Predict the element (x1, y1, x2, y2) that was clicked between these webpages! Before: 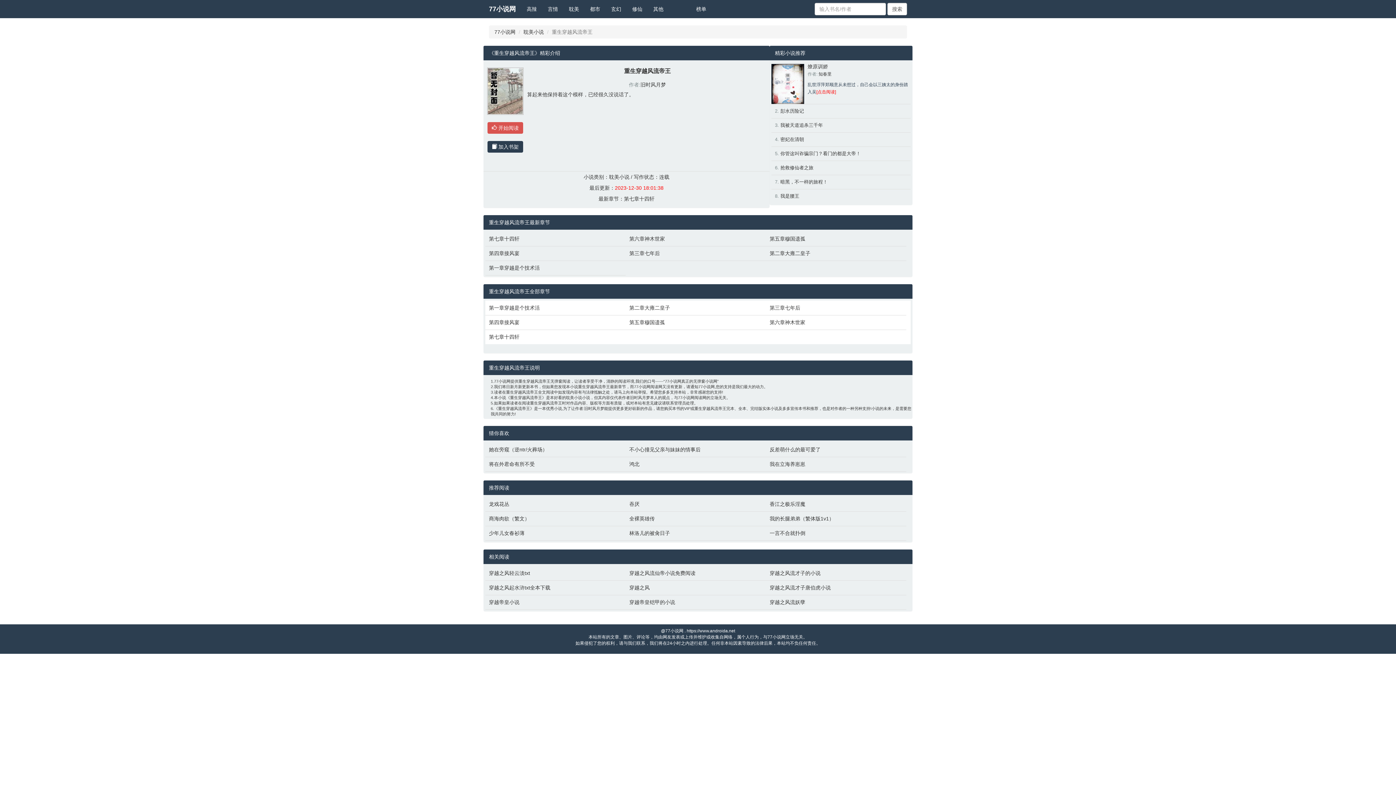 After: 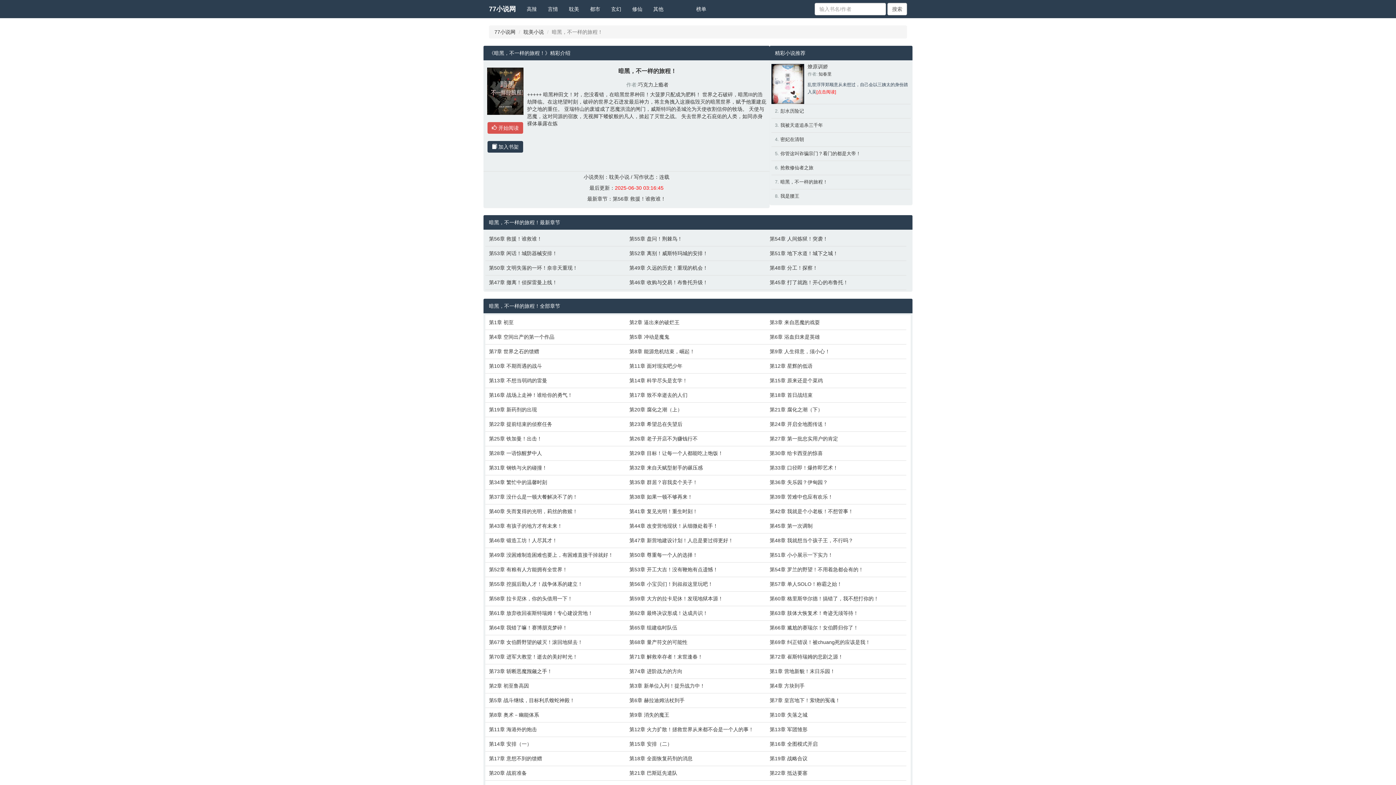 Action: bbox: (780, 179, 827, 184) label: 暗黑，不一样的旅程！